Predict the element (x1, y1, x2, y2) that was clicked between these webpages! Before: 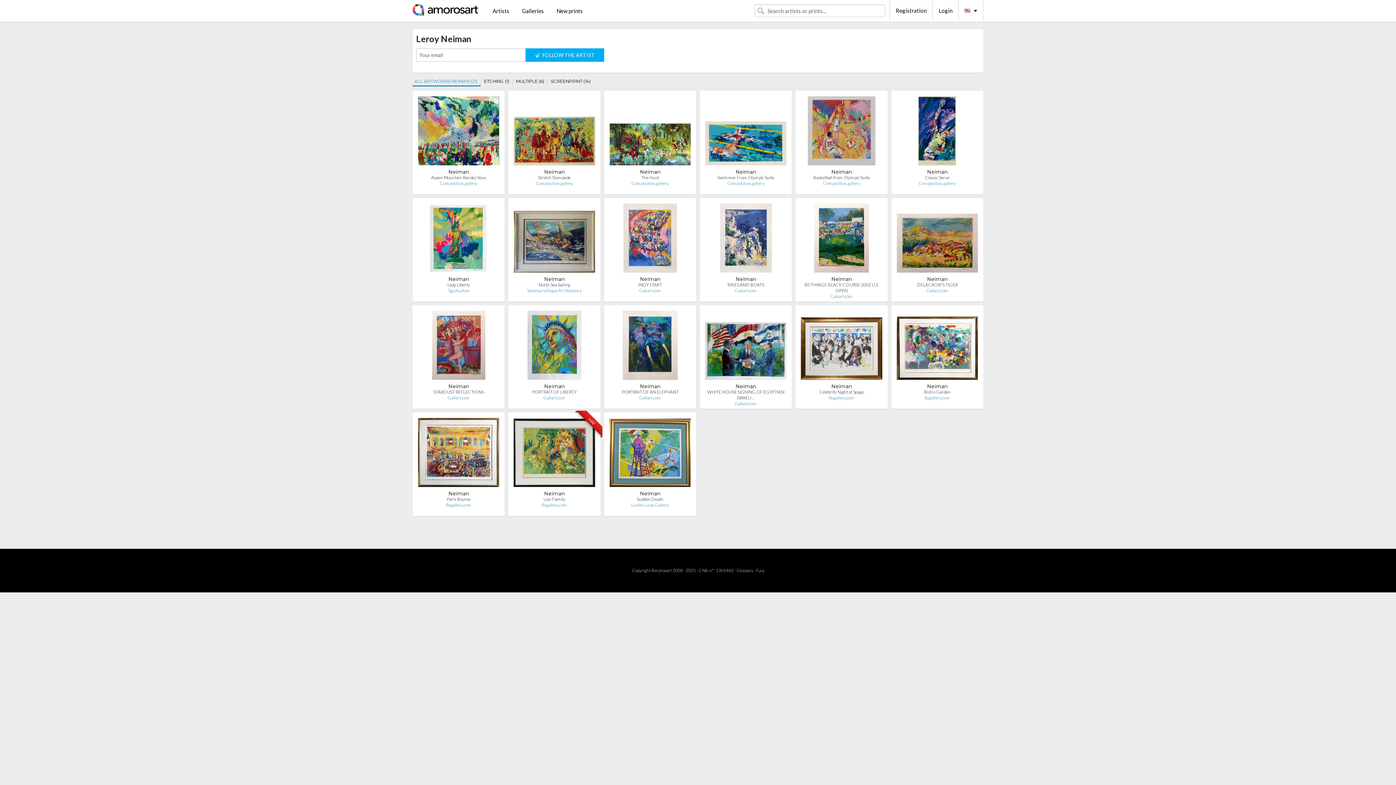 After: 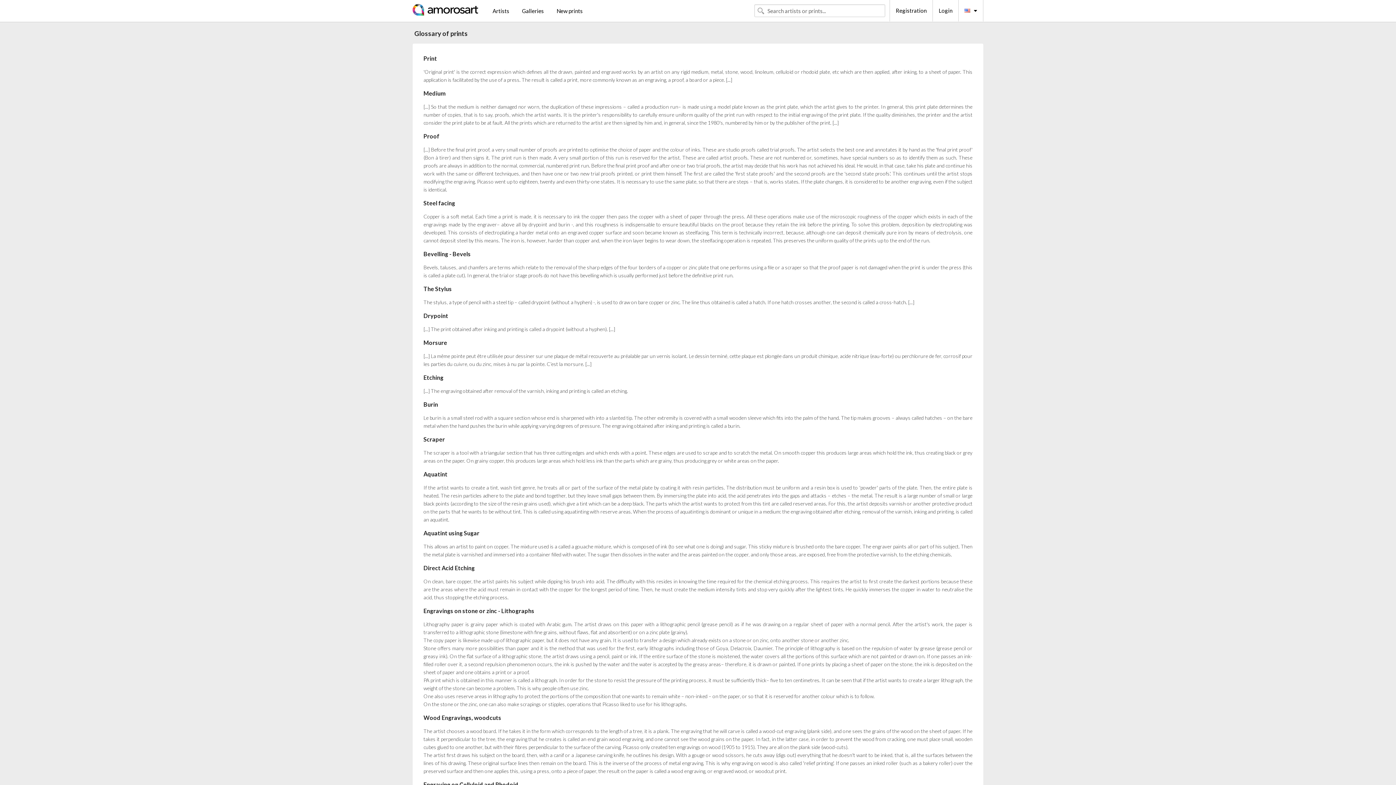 Action: bbox: (736, 568, 753, 573) label: Glossary